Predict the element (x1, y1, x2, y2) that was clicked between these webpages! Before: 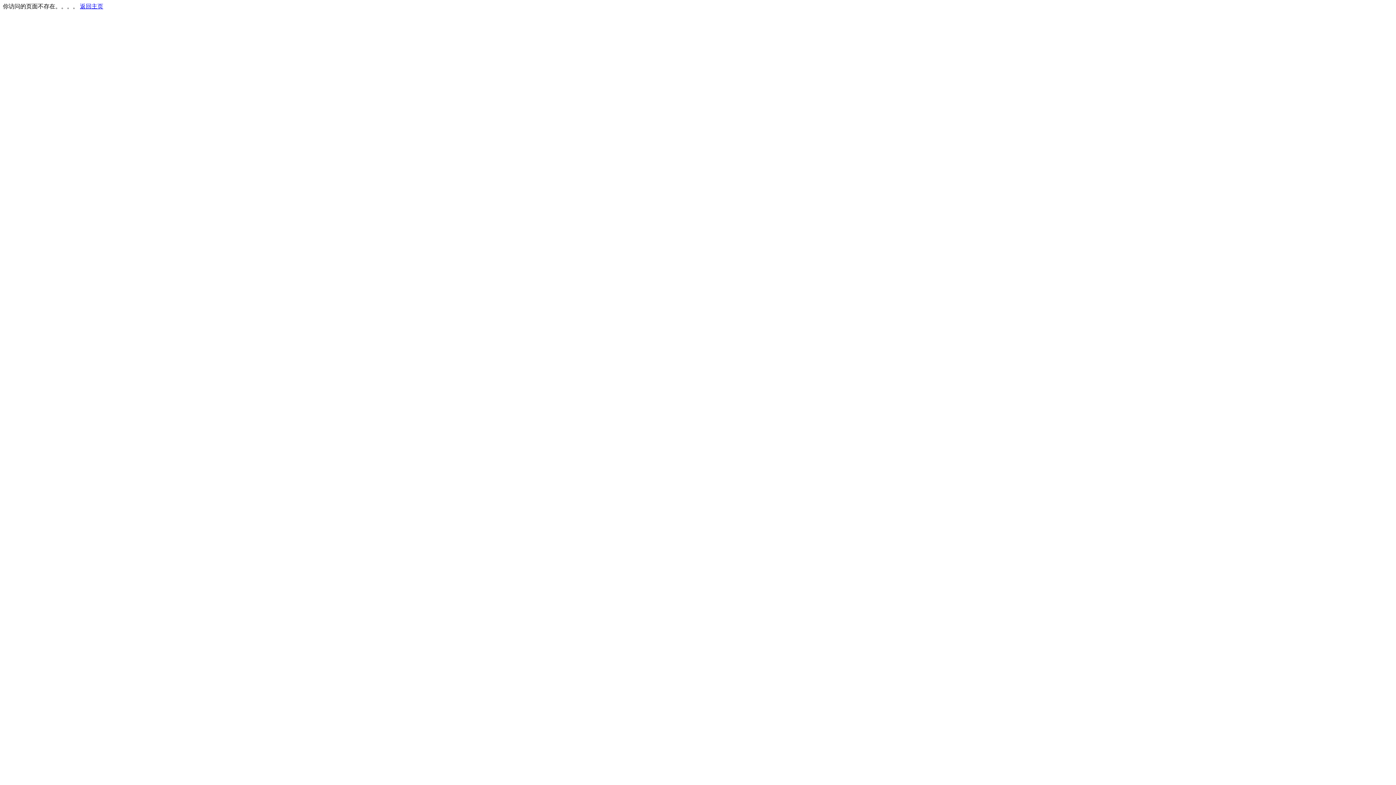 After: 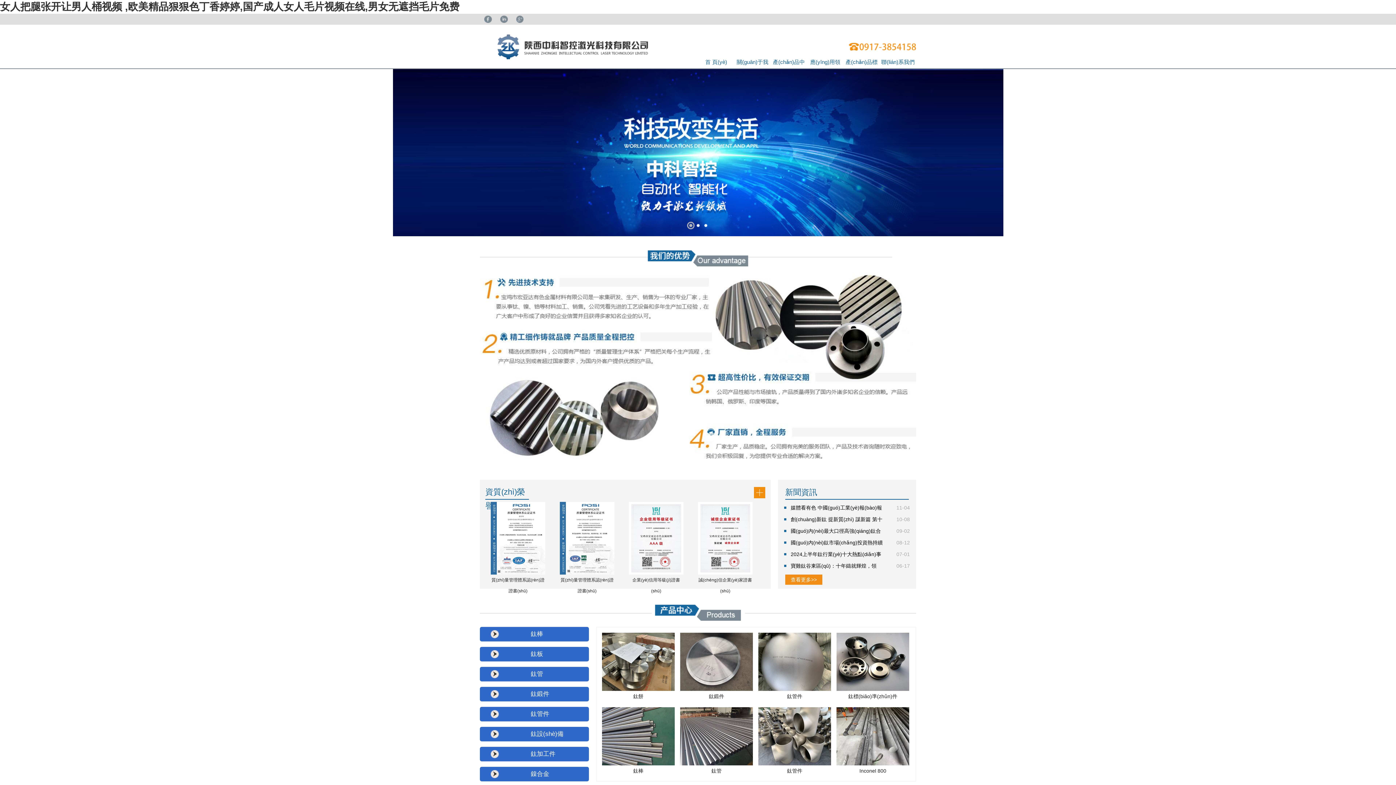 Action: bbox: (80, 3, 103, 9) label: 返回主页